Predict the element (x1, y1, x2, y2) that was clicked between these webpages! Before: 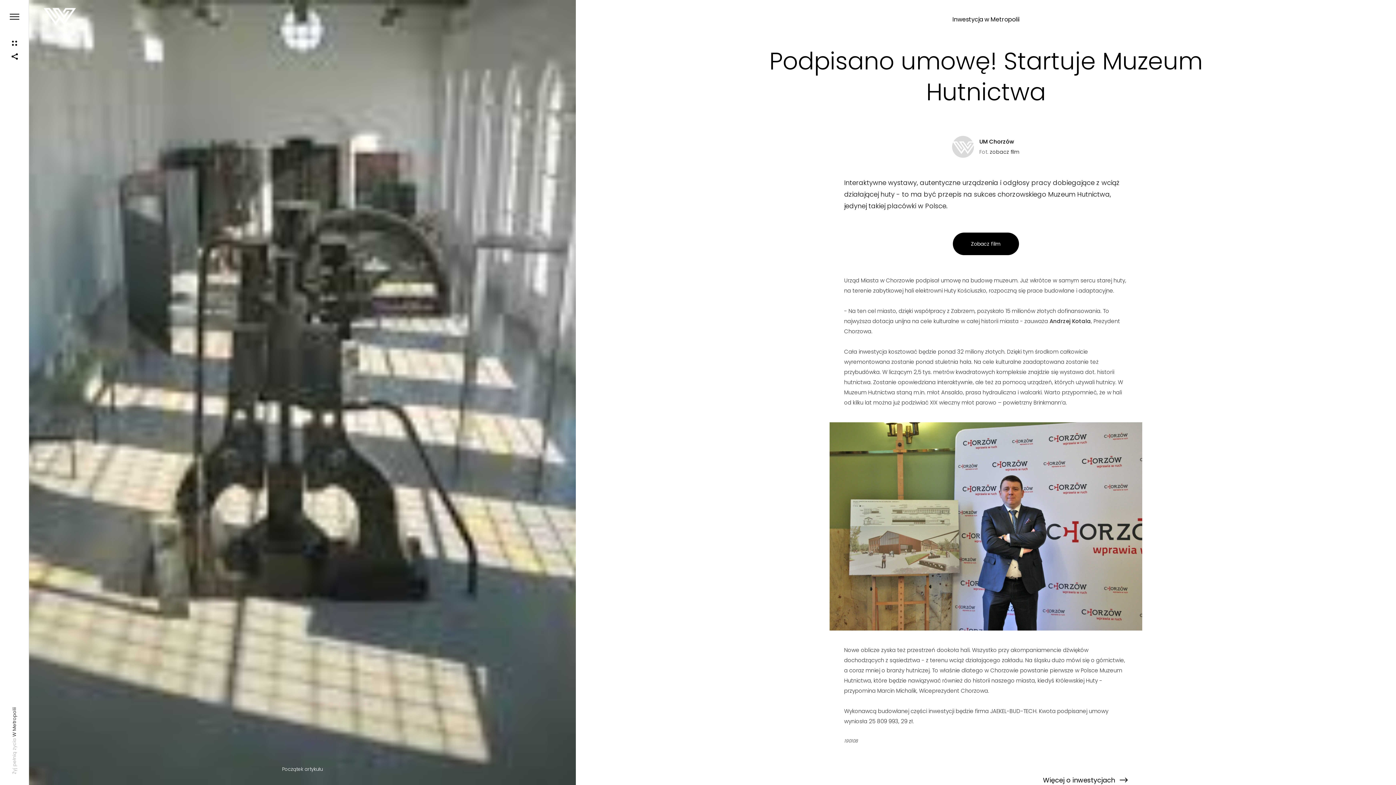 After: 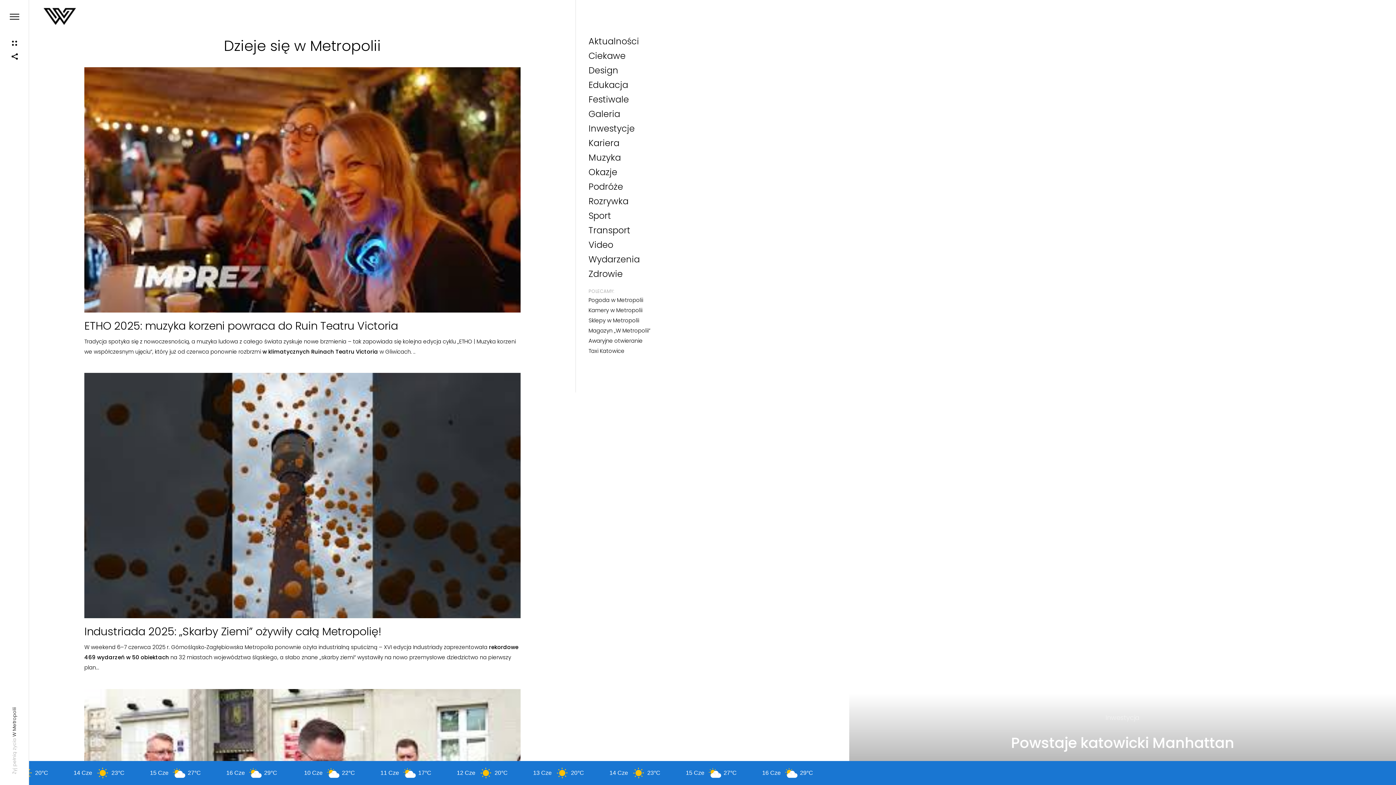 Action: bbox: (43, 7, 76, 25)